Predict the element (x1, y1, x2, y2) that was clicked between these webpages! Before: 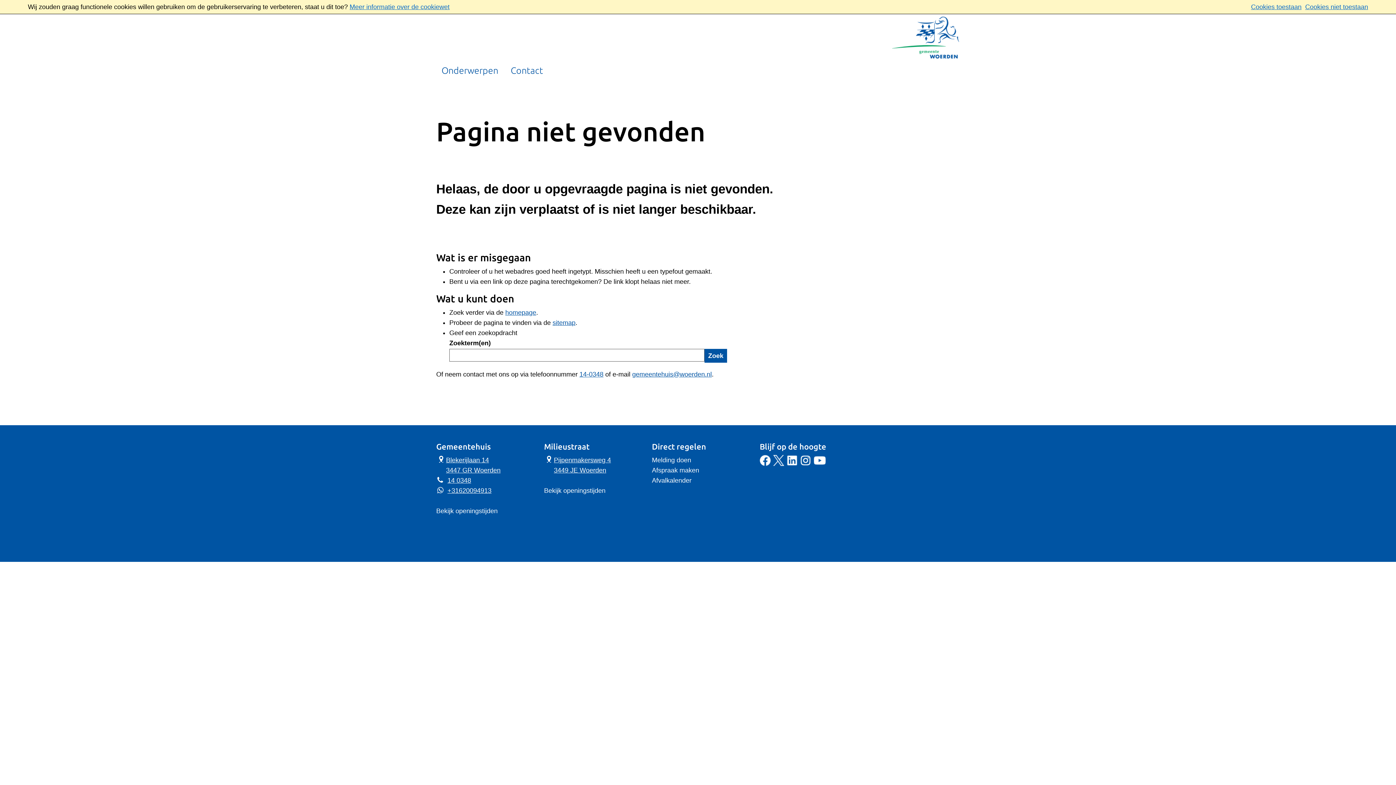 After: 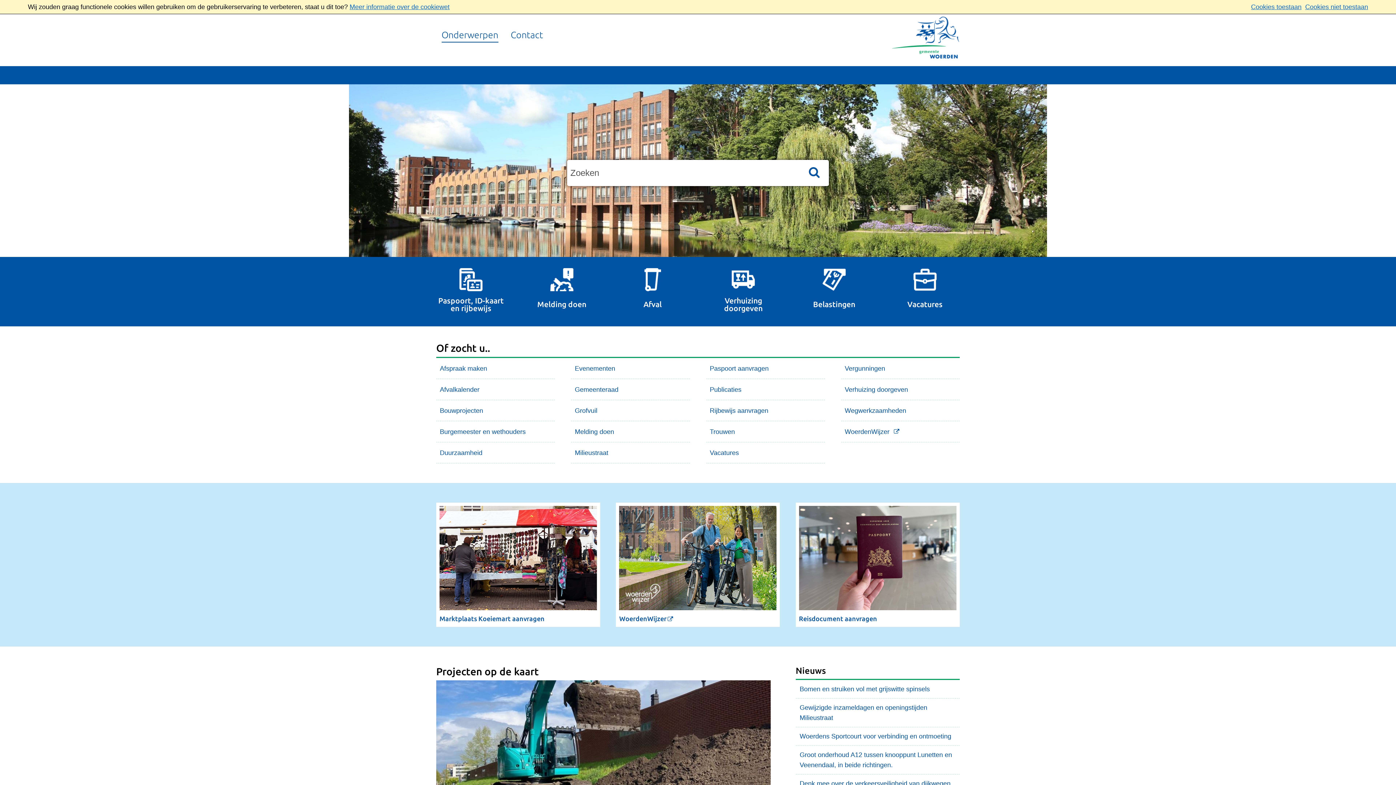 Action: label: homepage bbox: (505, 309, 536, 316)